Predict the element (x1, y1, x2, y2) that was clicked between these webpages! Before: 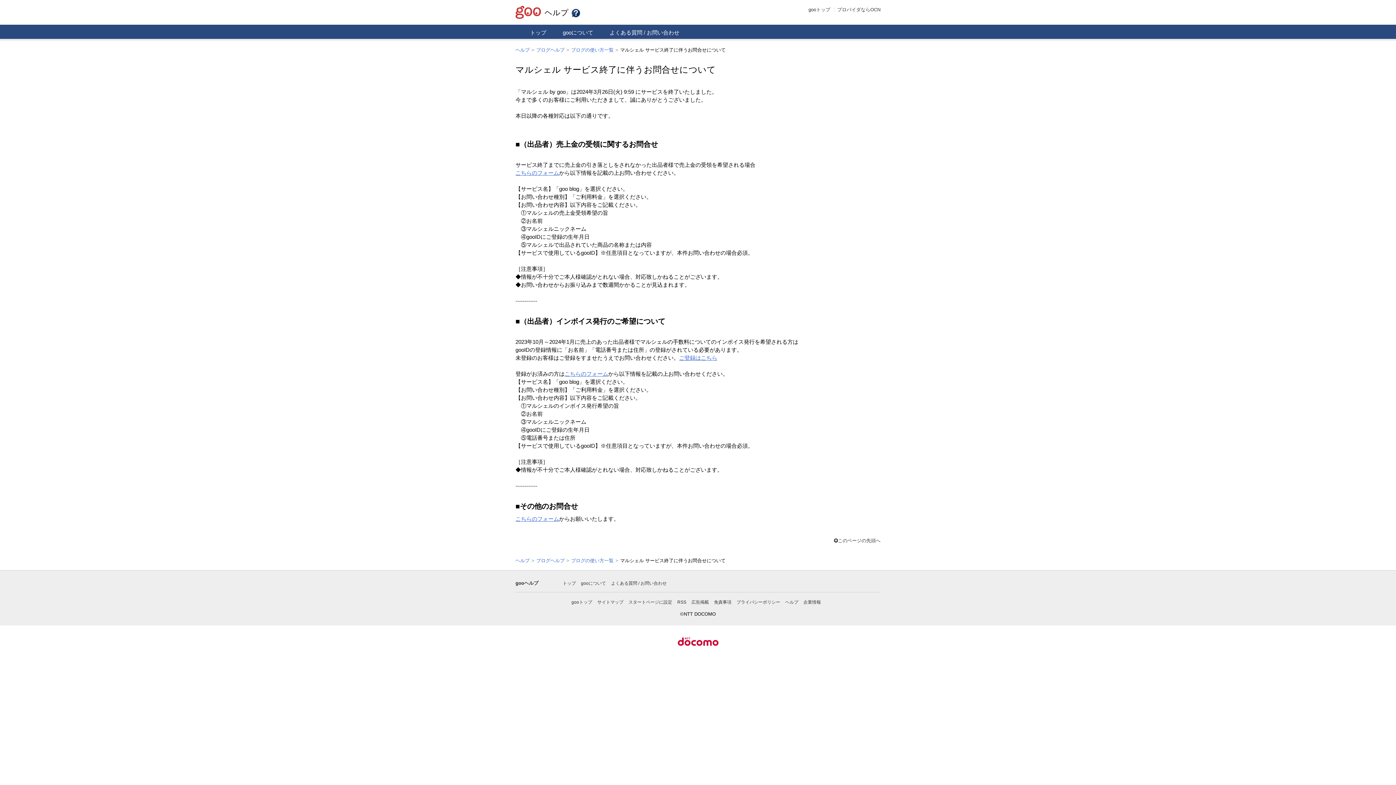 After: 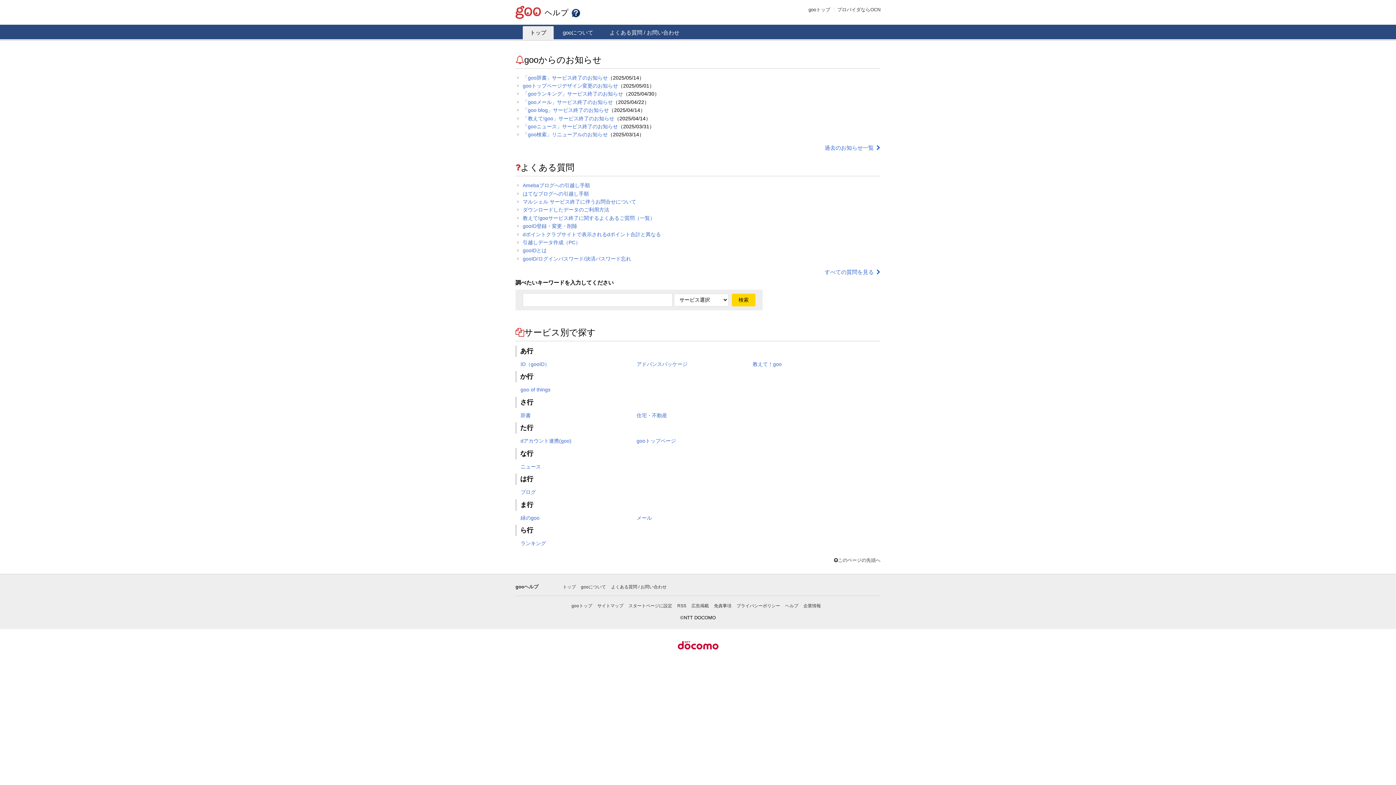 Action: bbox: (515, 558, 529, 563) label: ヘルプ